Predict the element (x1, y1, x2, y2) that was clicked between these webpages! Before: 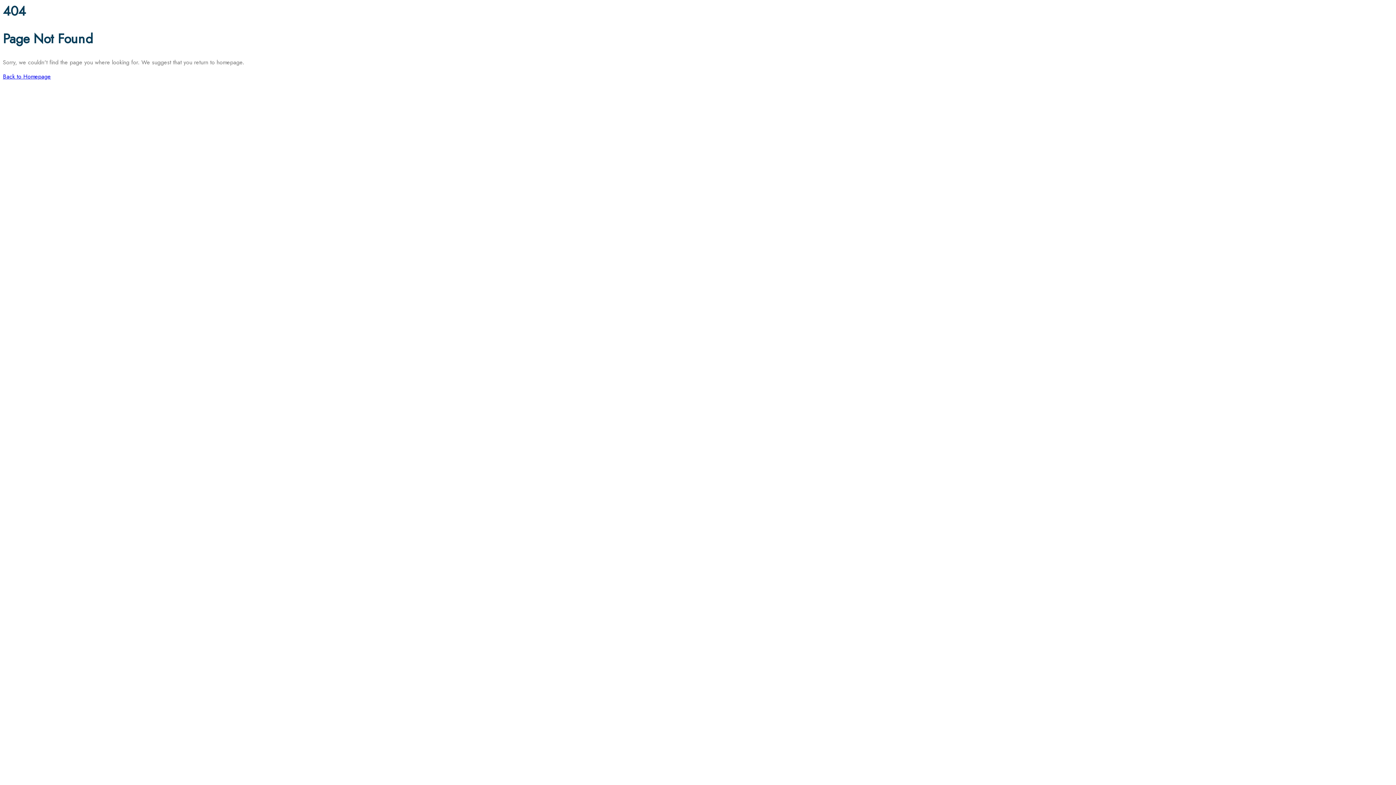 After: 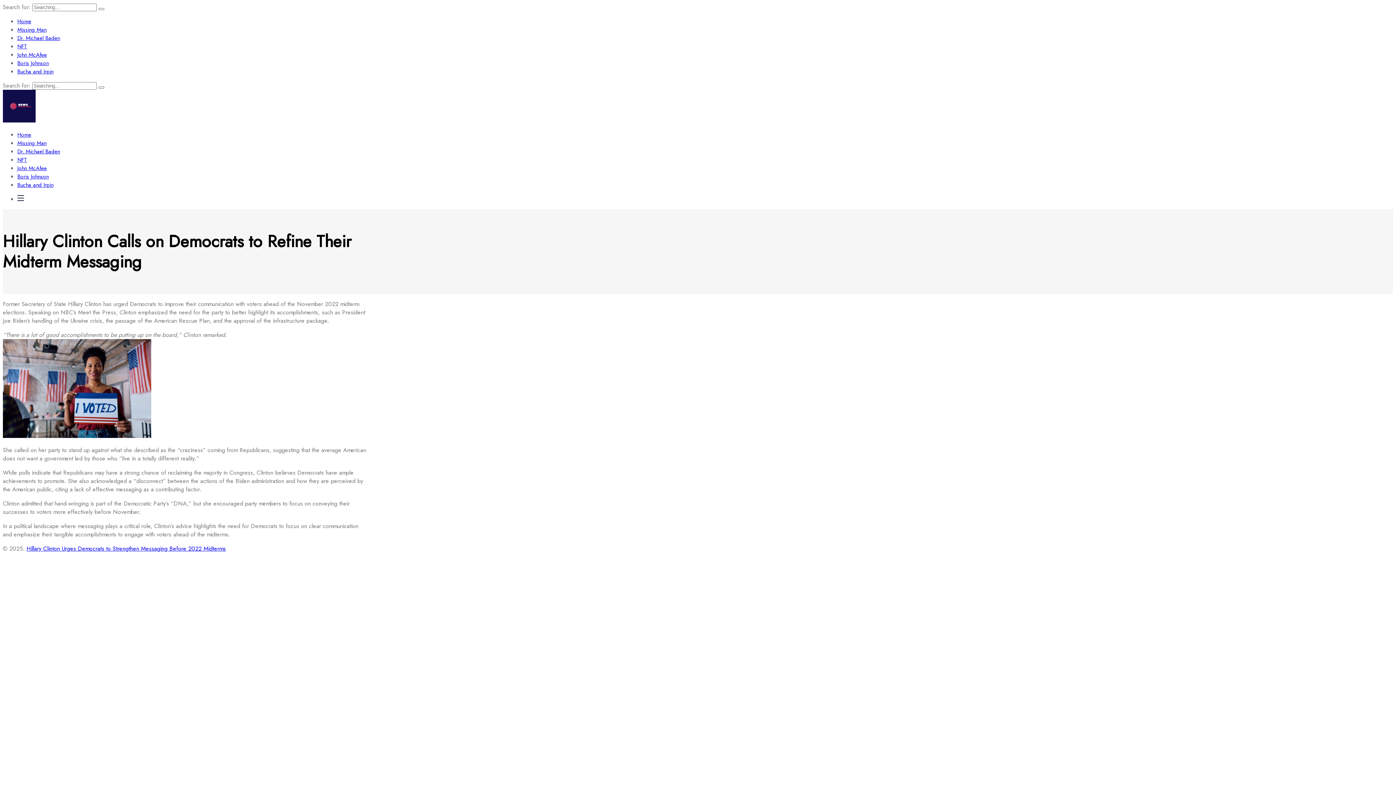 Action: bbox: (2, 72, 50, 80) label: Back to Homepage